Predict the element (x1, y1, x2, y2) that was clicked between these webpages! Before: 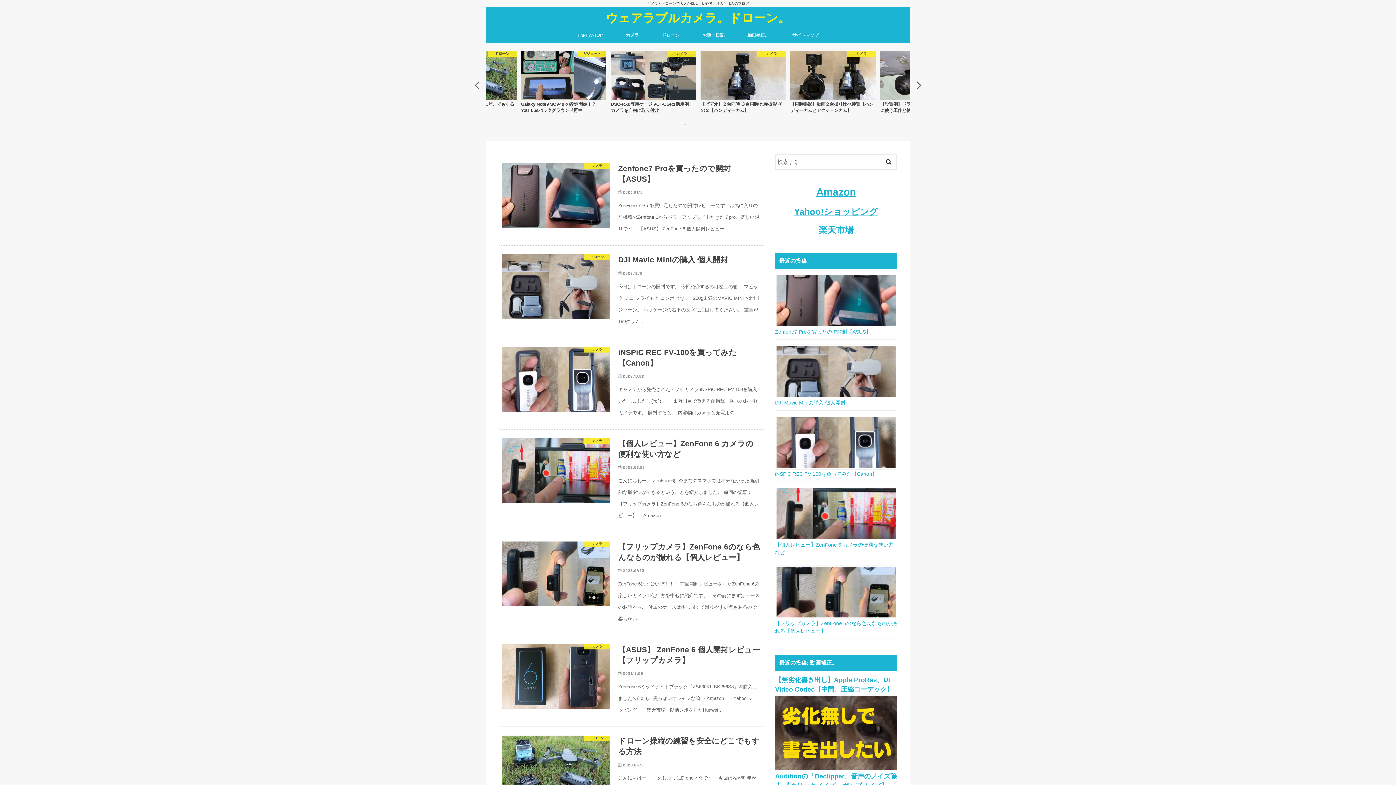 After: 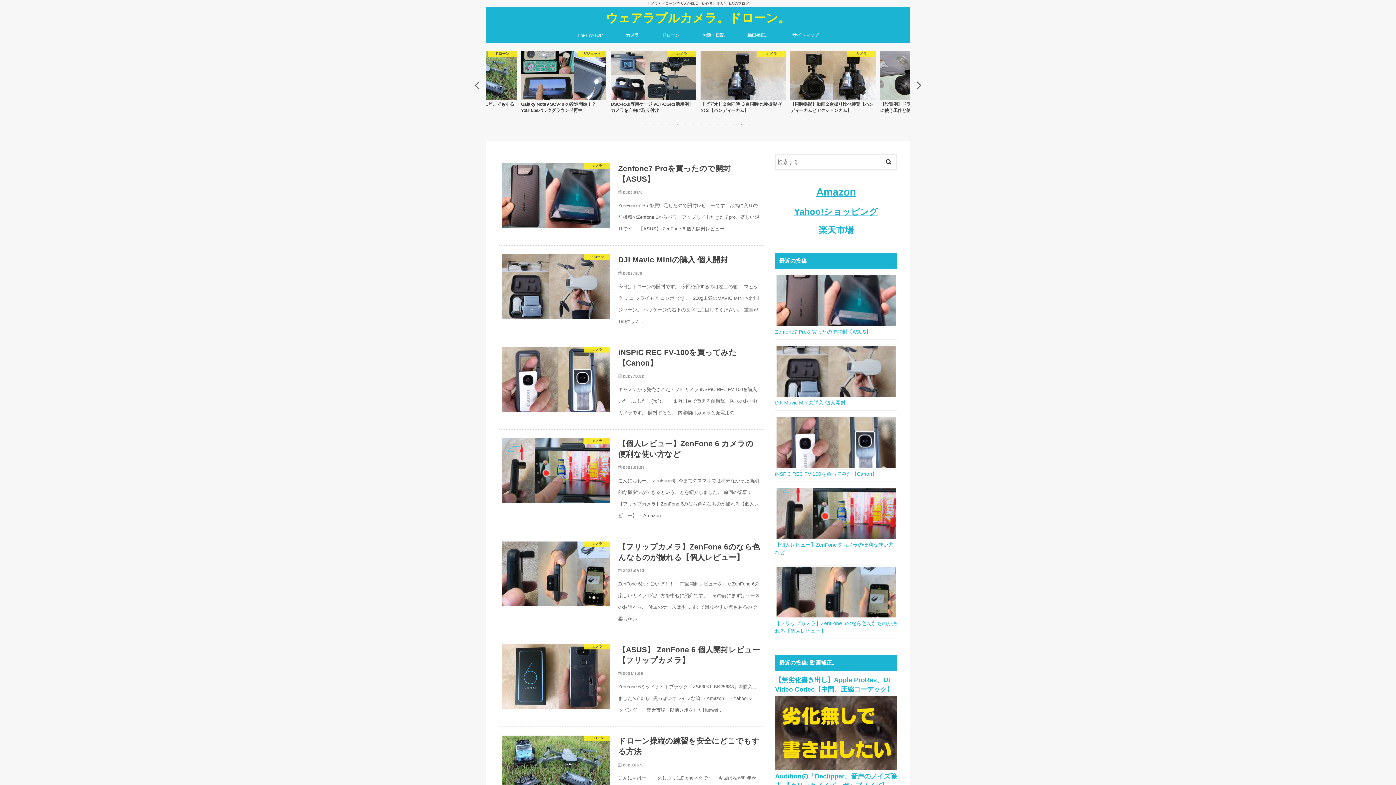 Action: label: 13 bbox: (738, 121, 745, 128)